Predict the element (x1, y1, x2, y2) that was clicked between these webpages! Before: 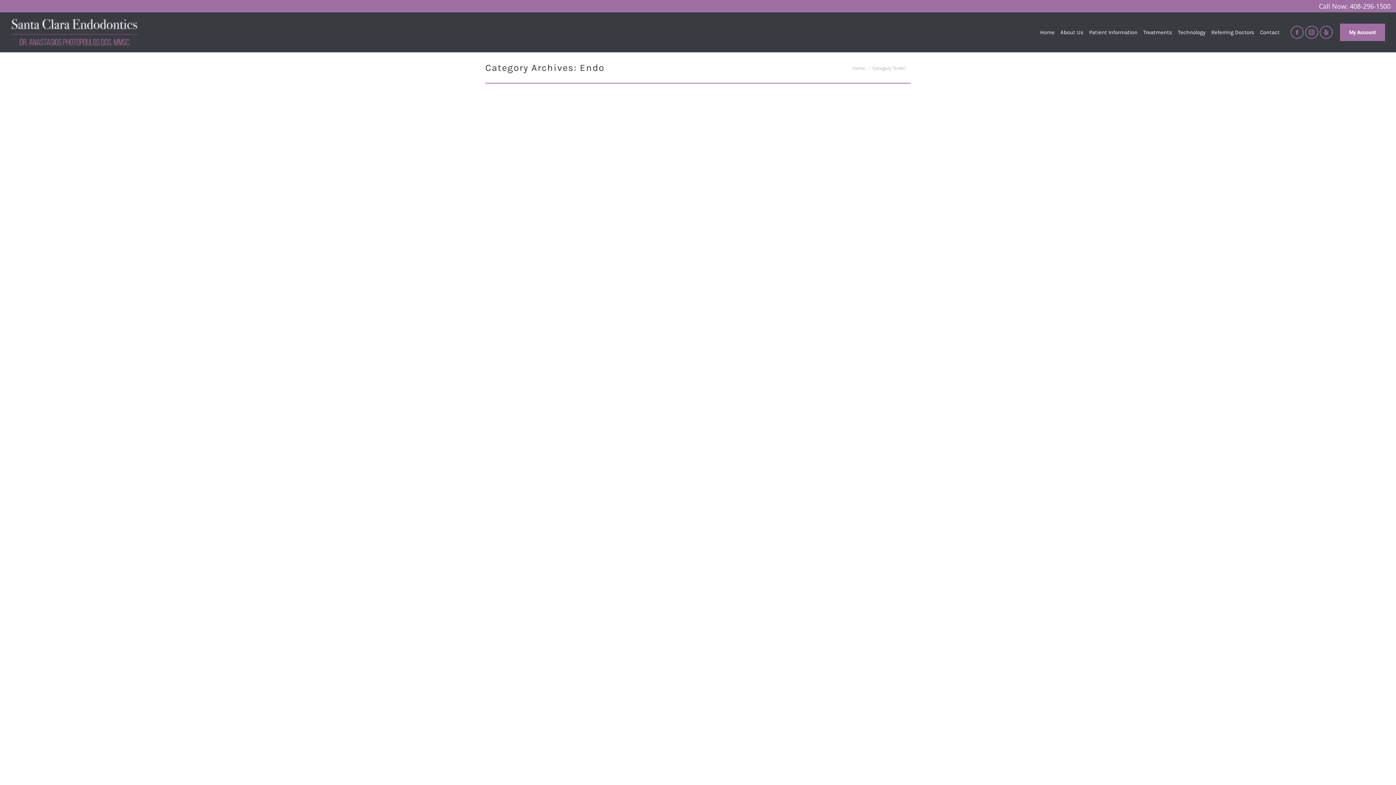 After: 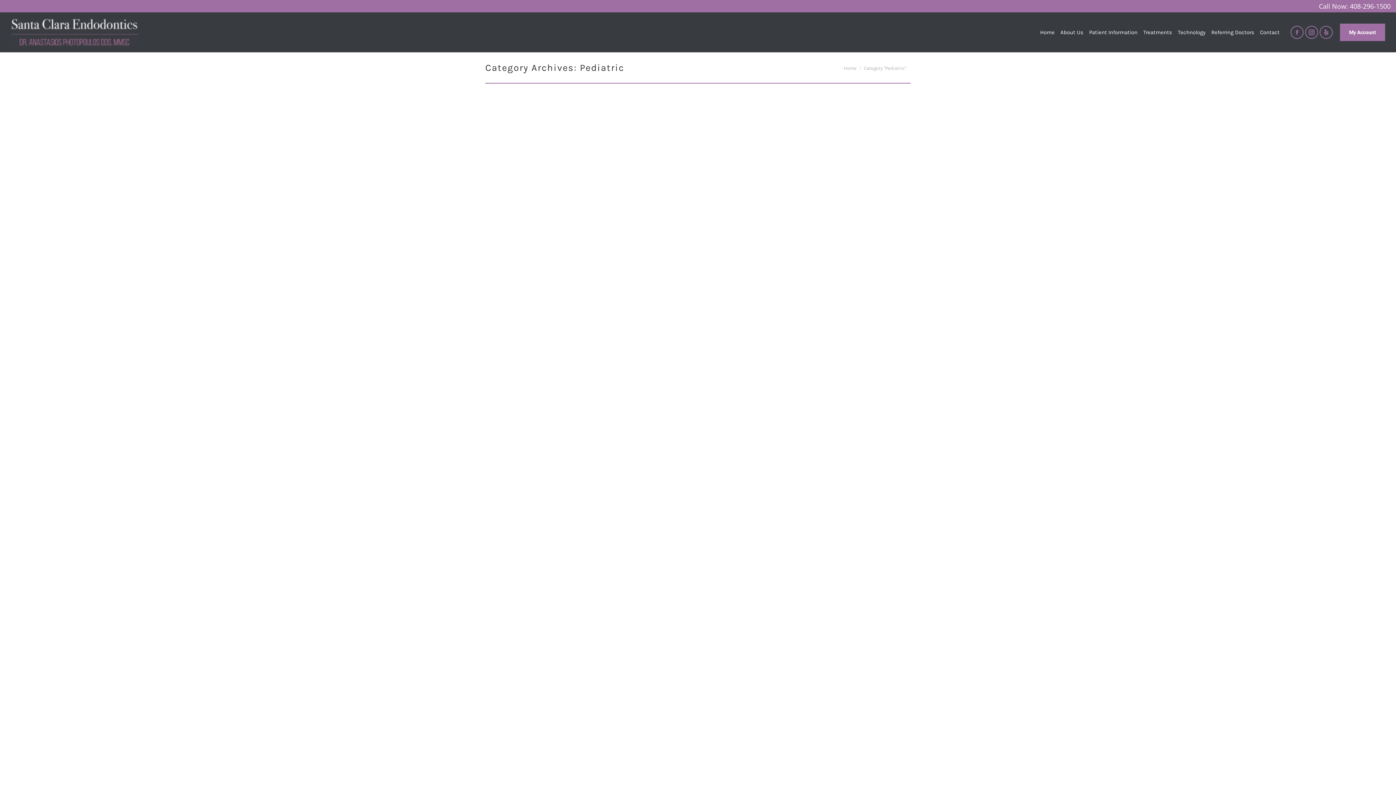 Action: bbox: (597, 565, 617, 571) label: Pediatric